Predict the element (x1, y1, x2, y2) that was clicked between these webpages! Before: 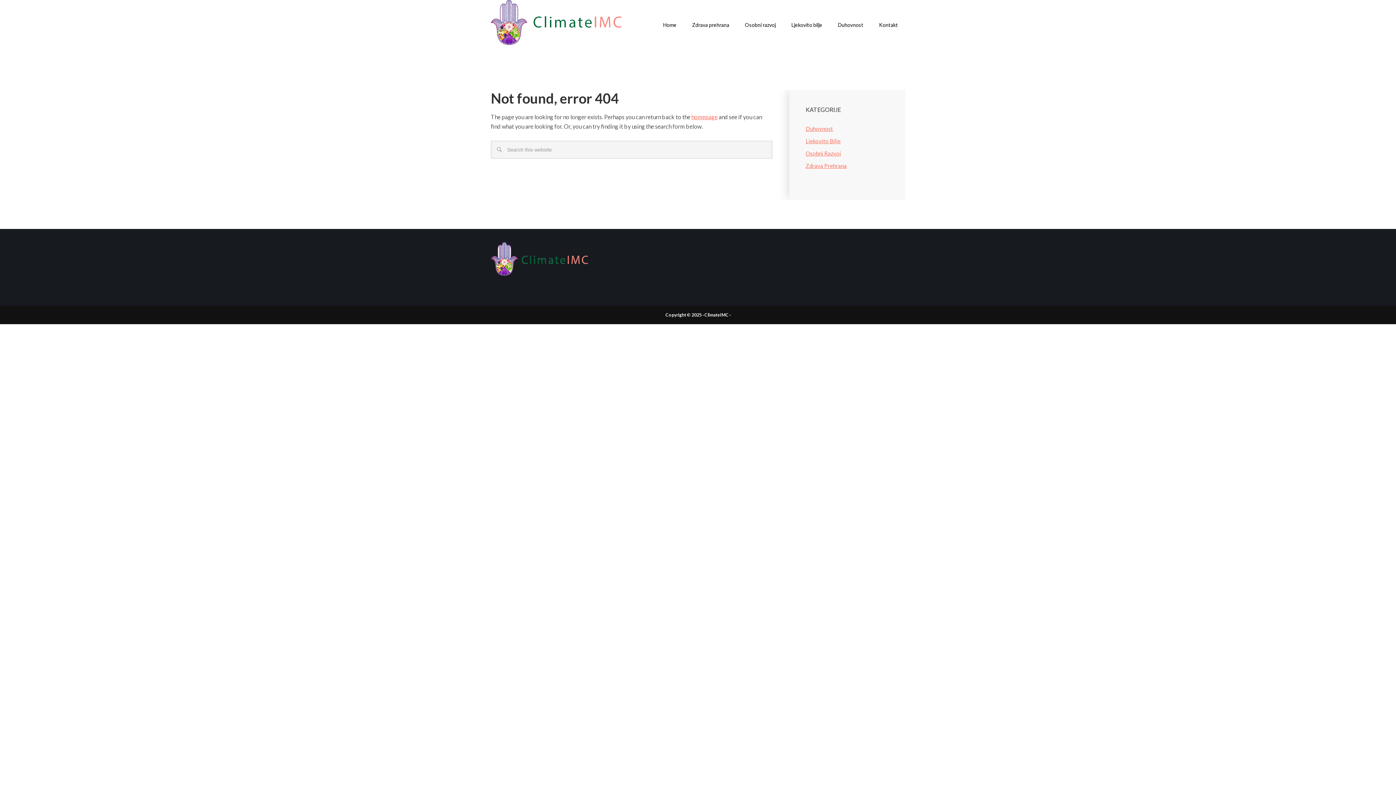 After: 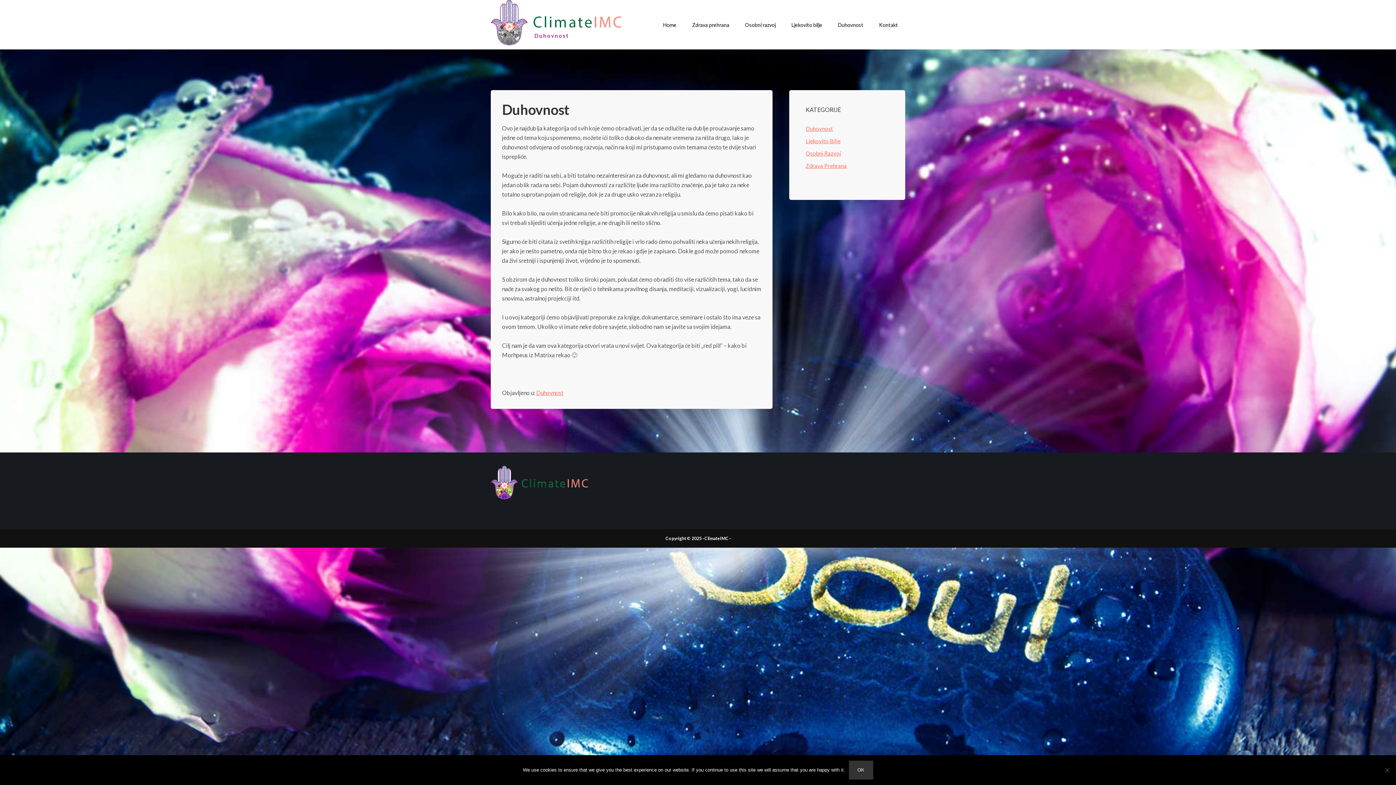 Action: label: Duhovnost bbox: (805, 125, 833, 131)